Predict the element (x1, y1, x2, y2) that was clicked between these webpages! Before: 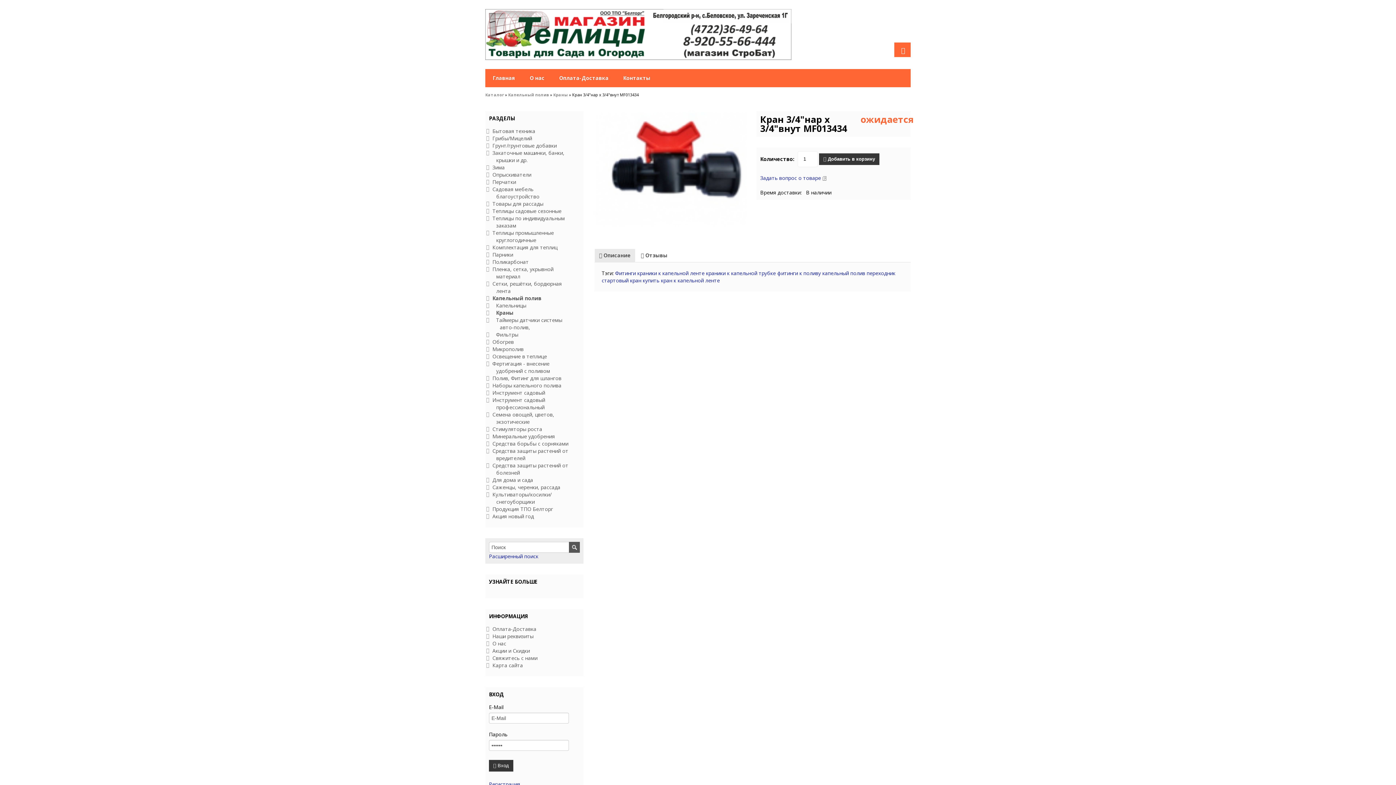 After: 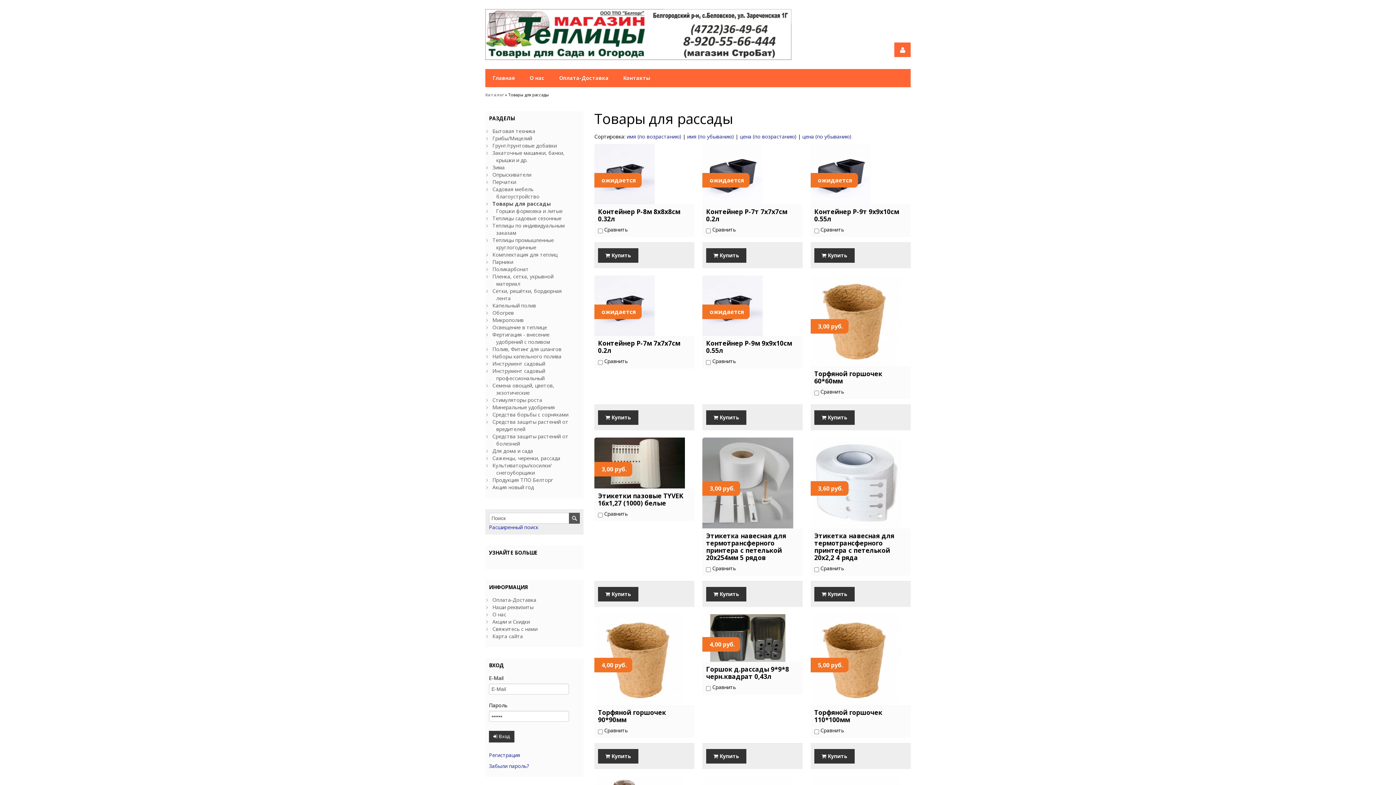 Action: bbox: (492, 200, 543, 207) label: Товары для рассады